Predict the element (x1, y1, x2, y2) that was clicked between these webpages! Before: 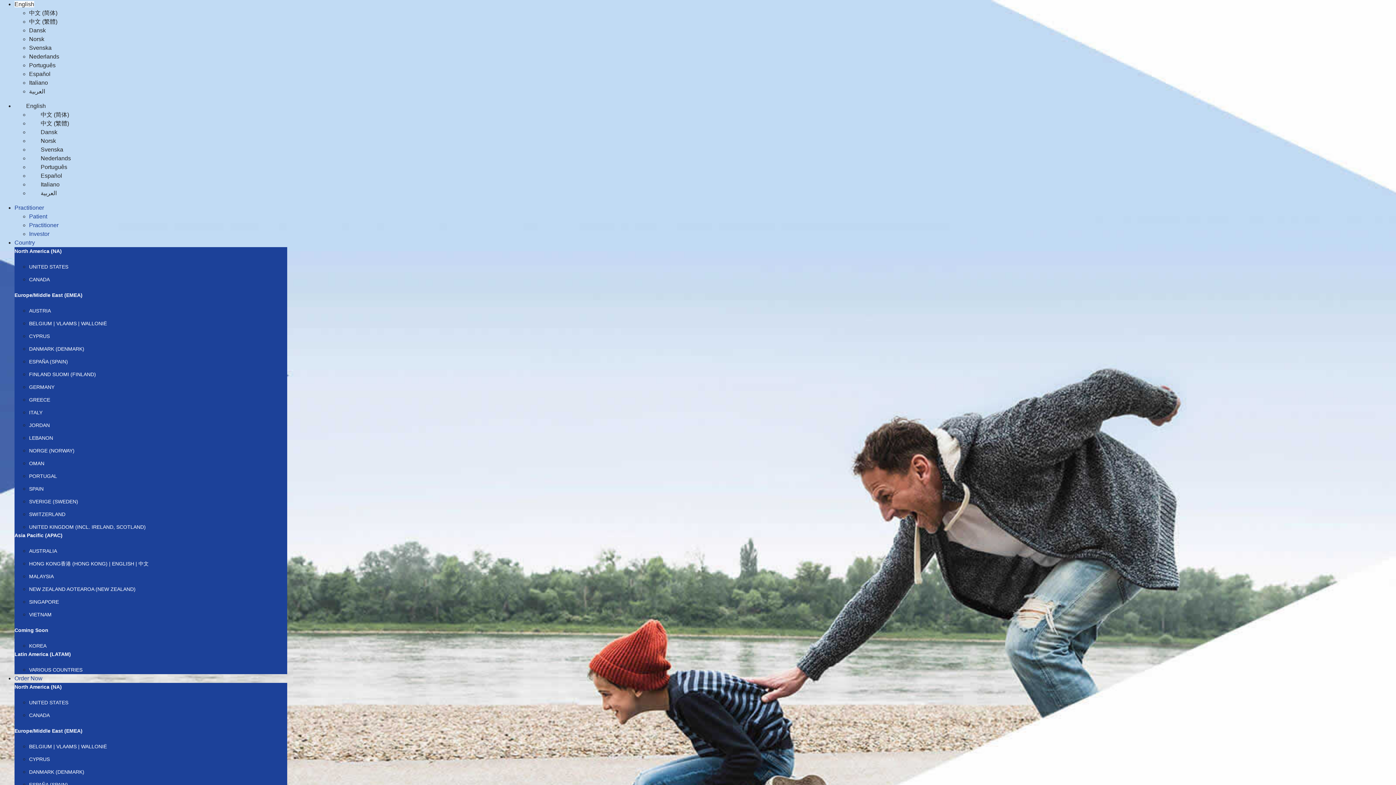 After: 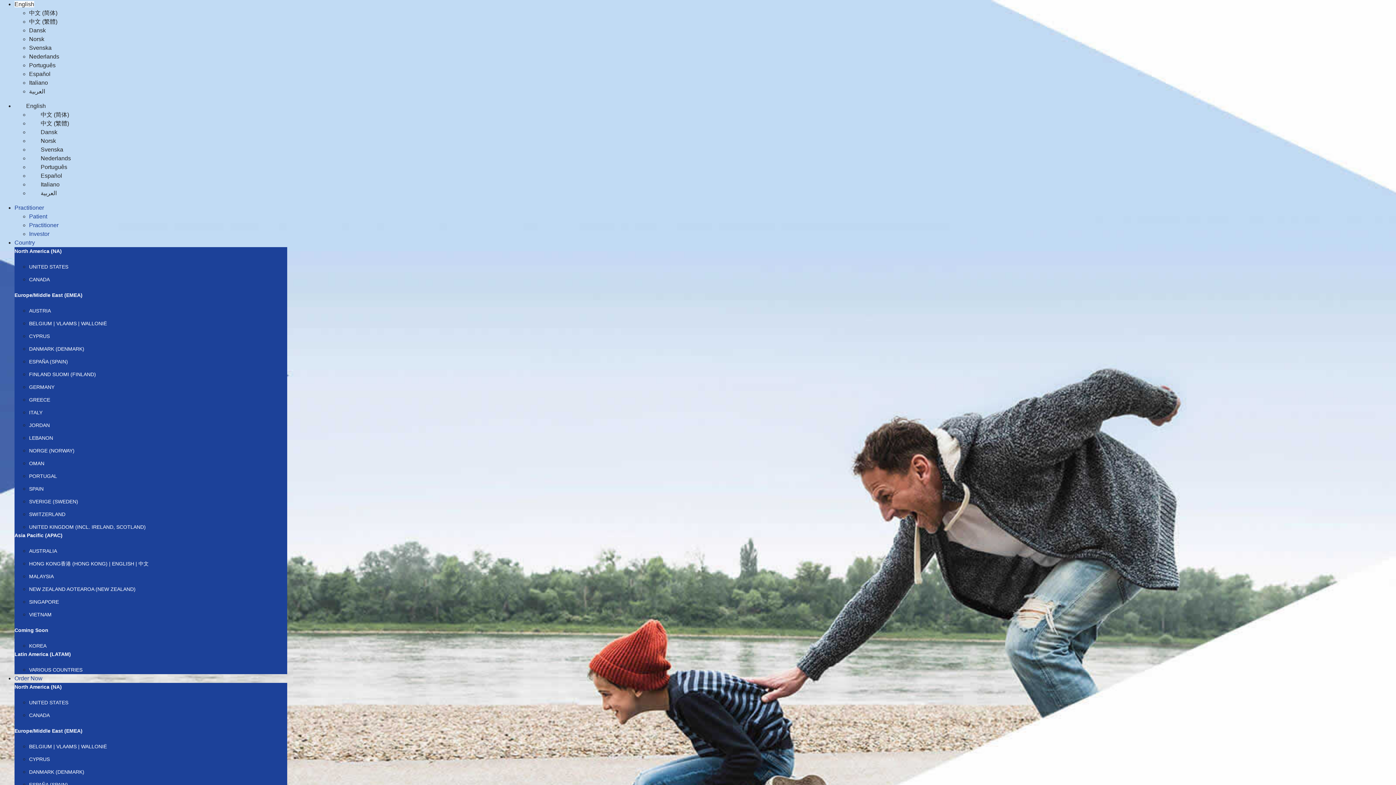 Action: bbox: (29, 548, 57, 554) label: AUSTRALIA